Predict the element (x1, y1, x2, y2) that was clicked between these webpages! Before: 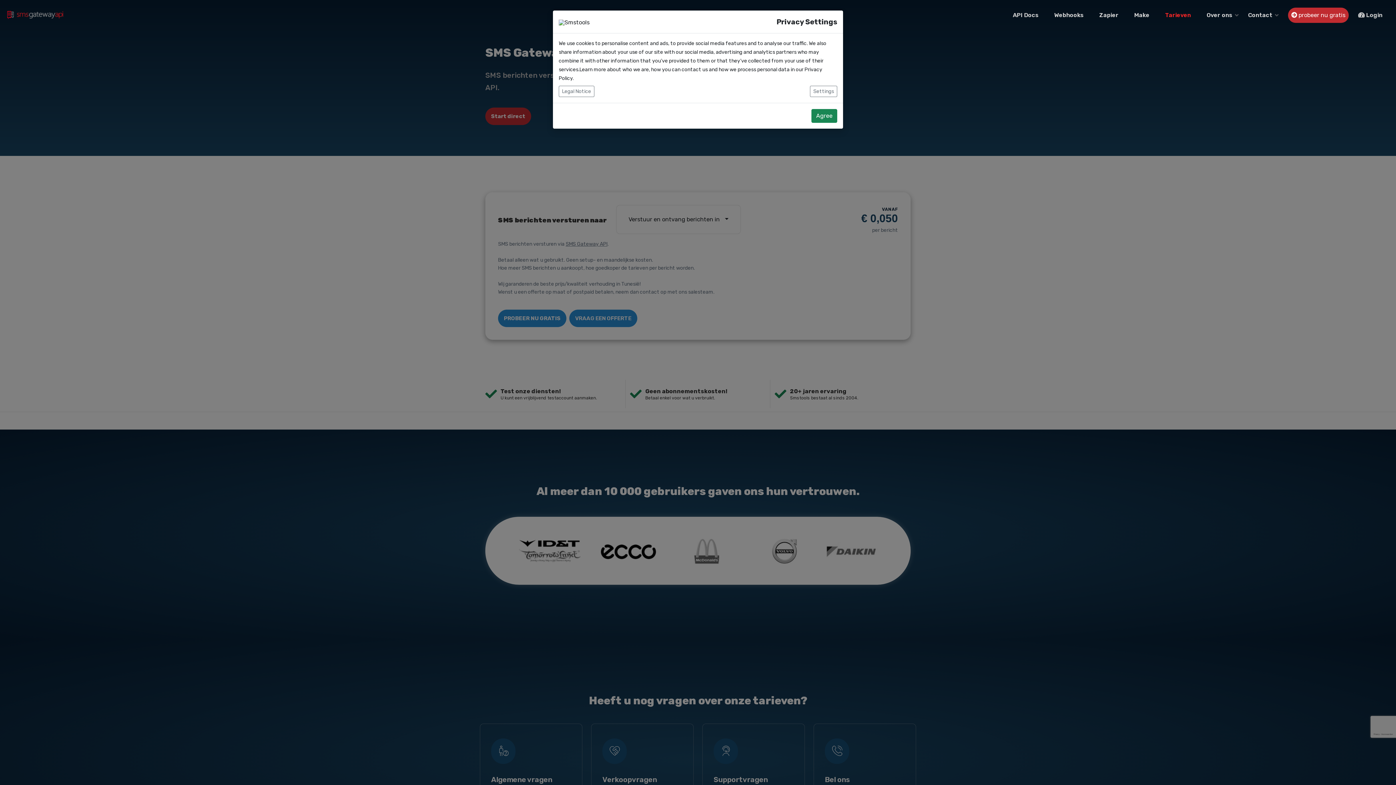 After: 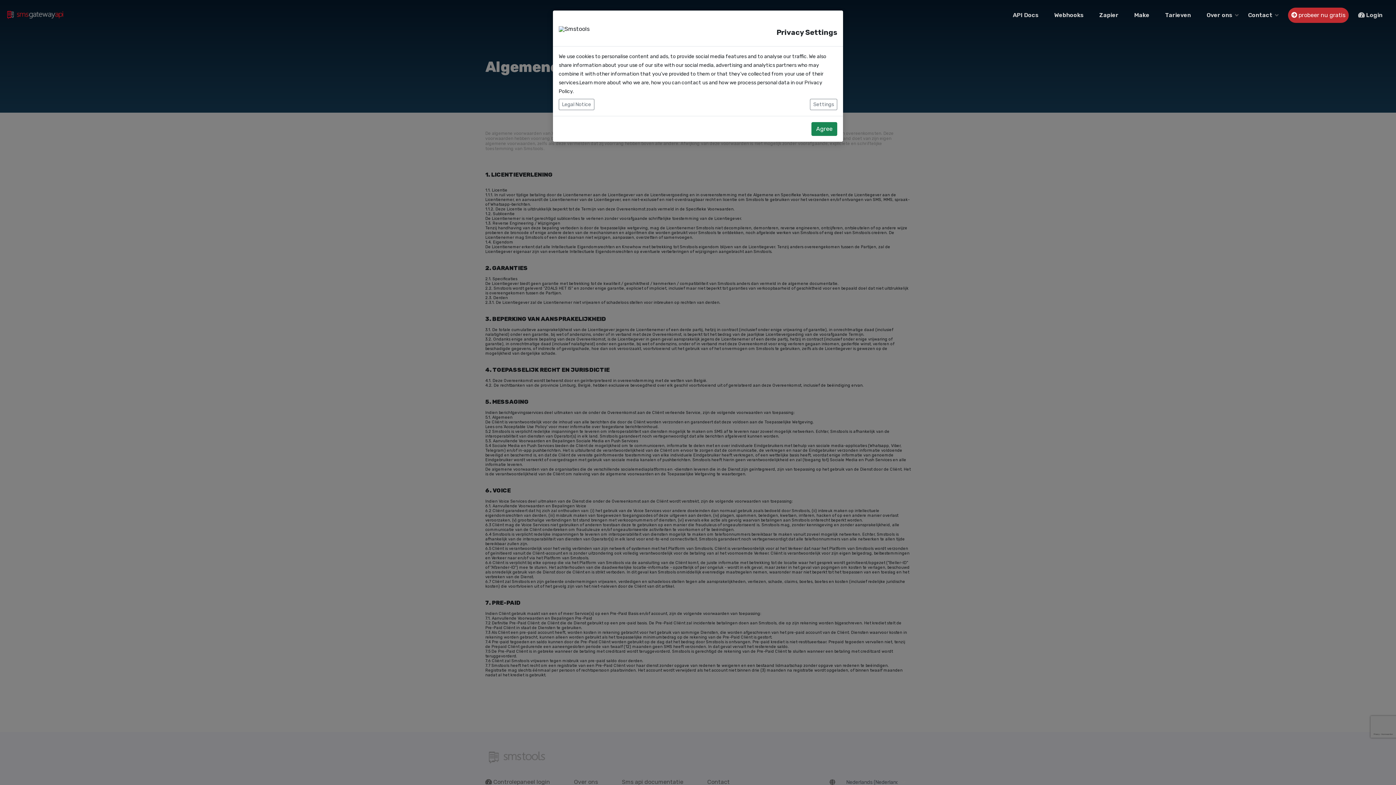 Action: label: Legal Notice bbox: (558, 85, 594, 97)